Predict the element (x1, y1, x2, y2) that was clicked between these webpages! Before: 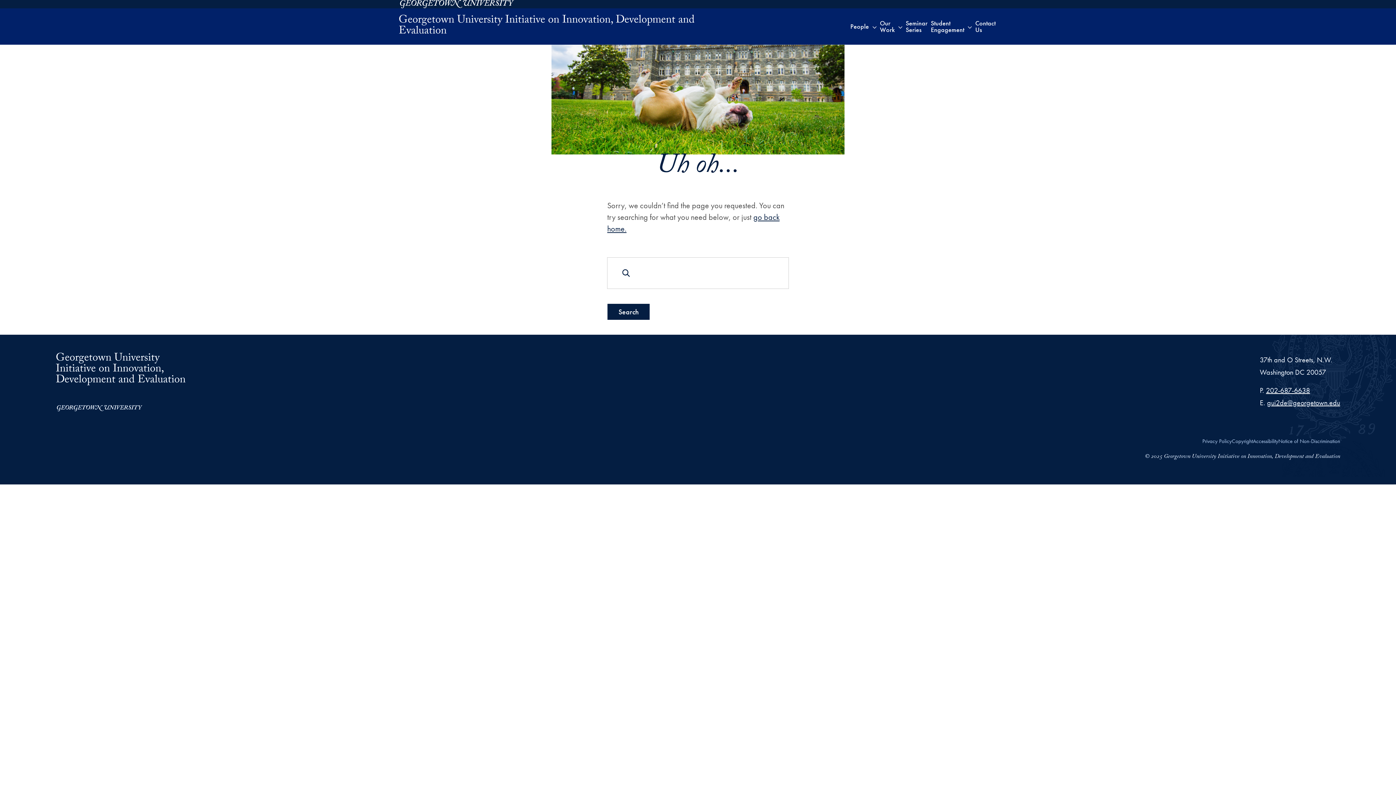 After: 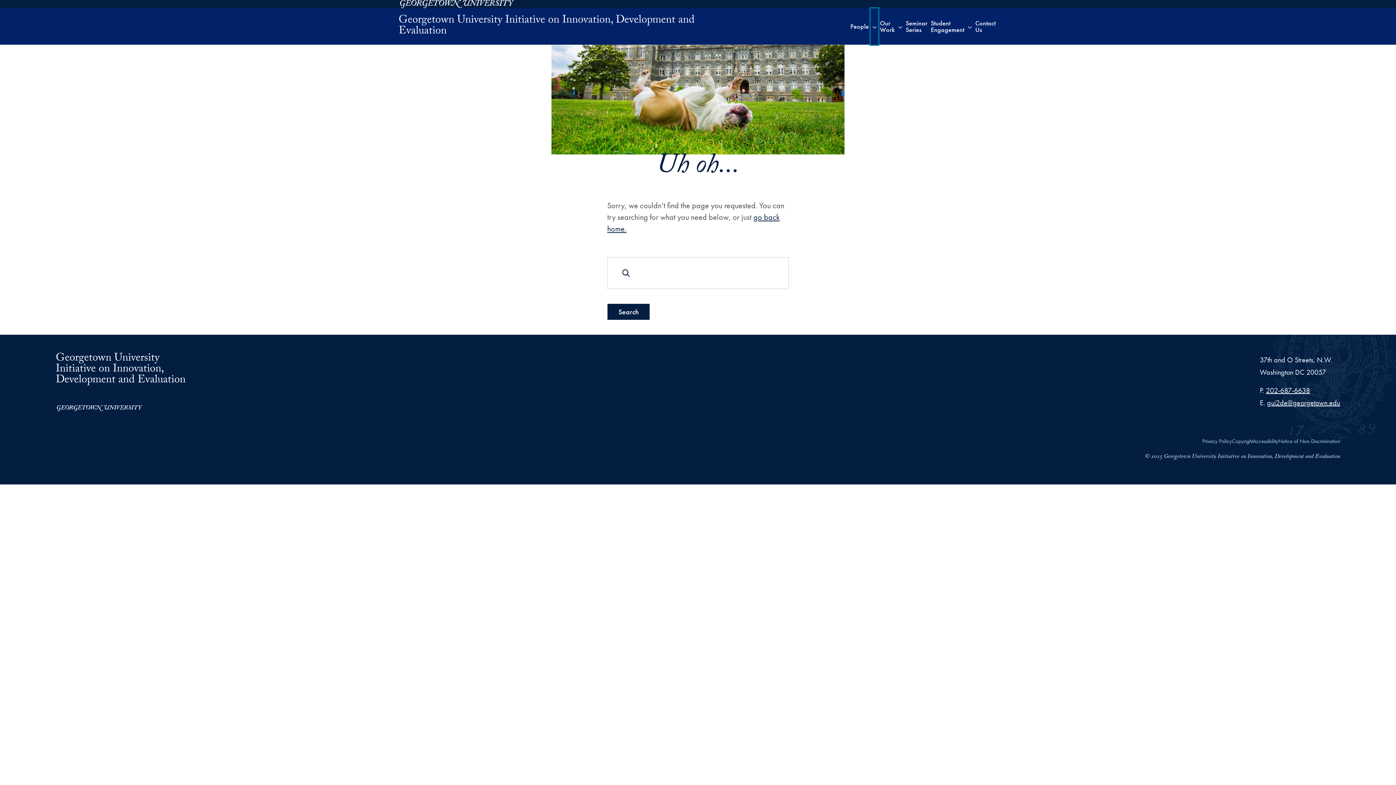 Action: label: Toggle submenu for People bbox: (870, 8, 878, 44)